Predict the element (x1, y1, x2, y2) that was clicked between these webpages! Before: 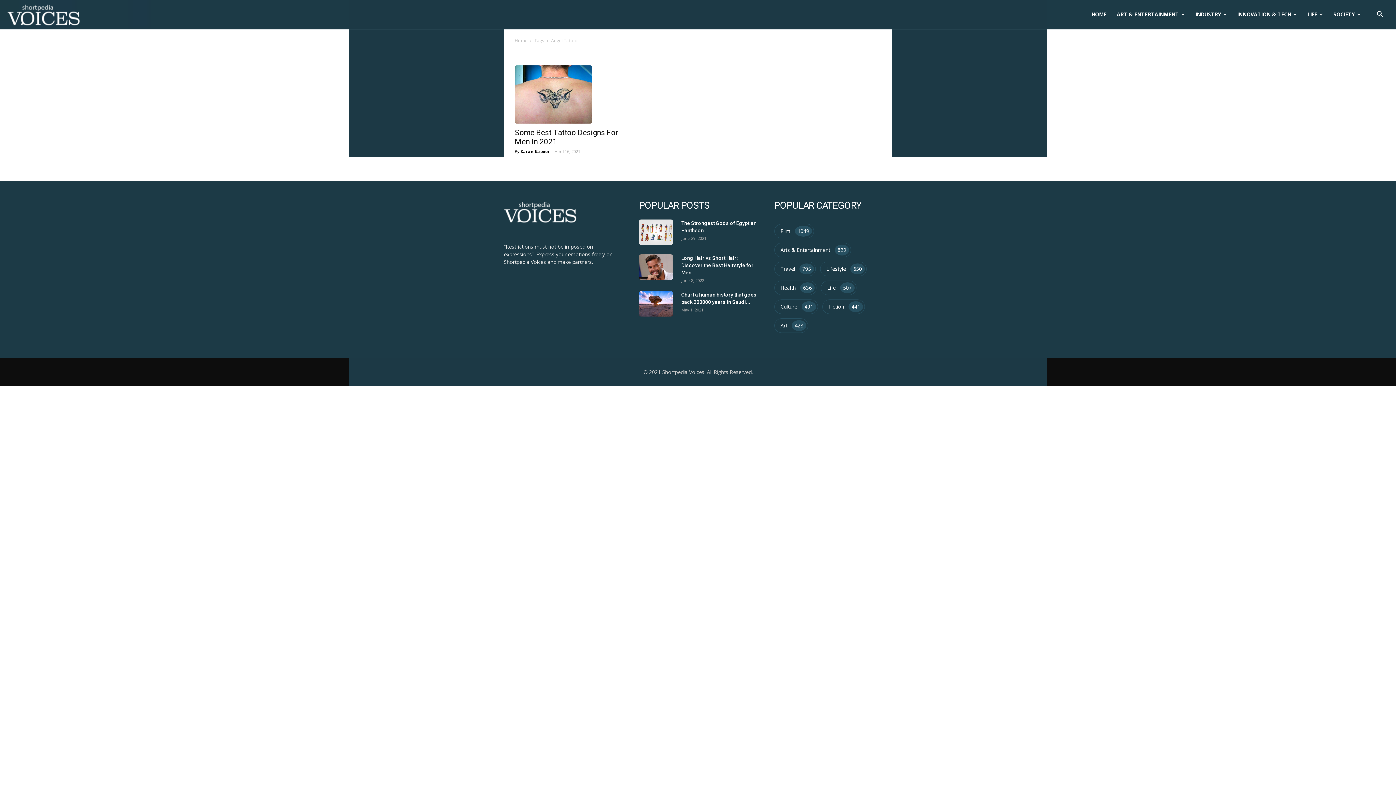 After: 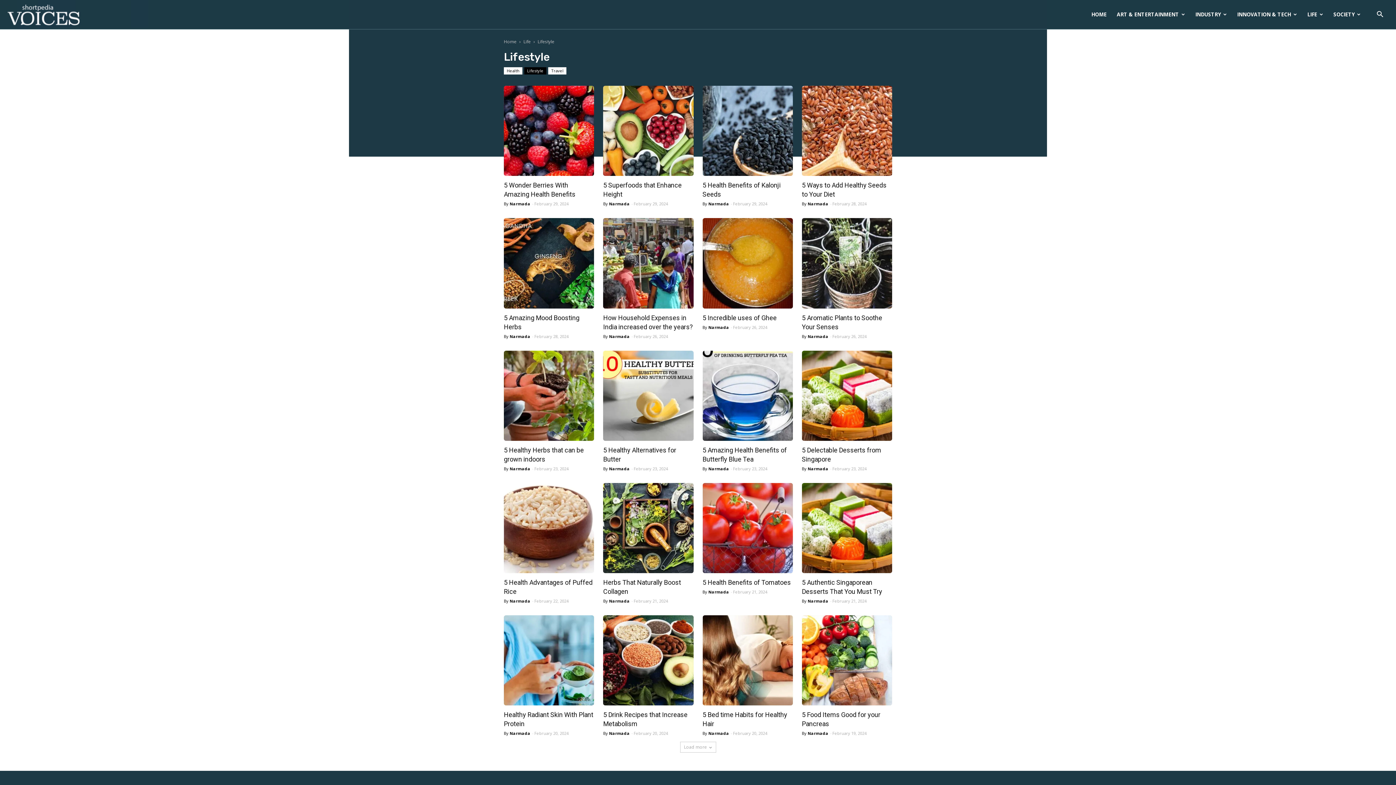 Action: label: Lifestyle
650 bbox: (826, 265, 846, 272)